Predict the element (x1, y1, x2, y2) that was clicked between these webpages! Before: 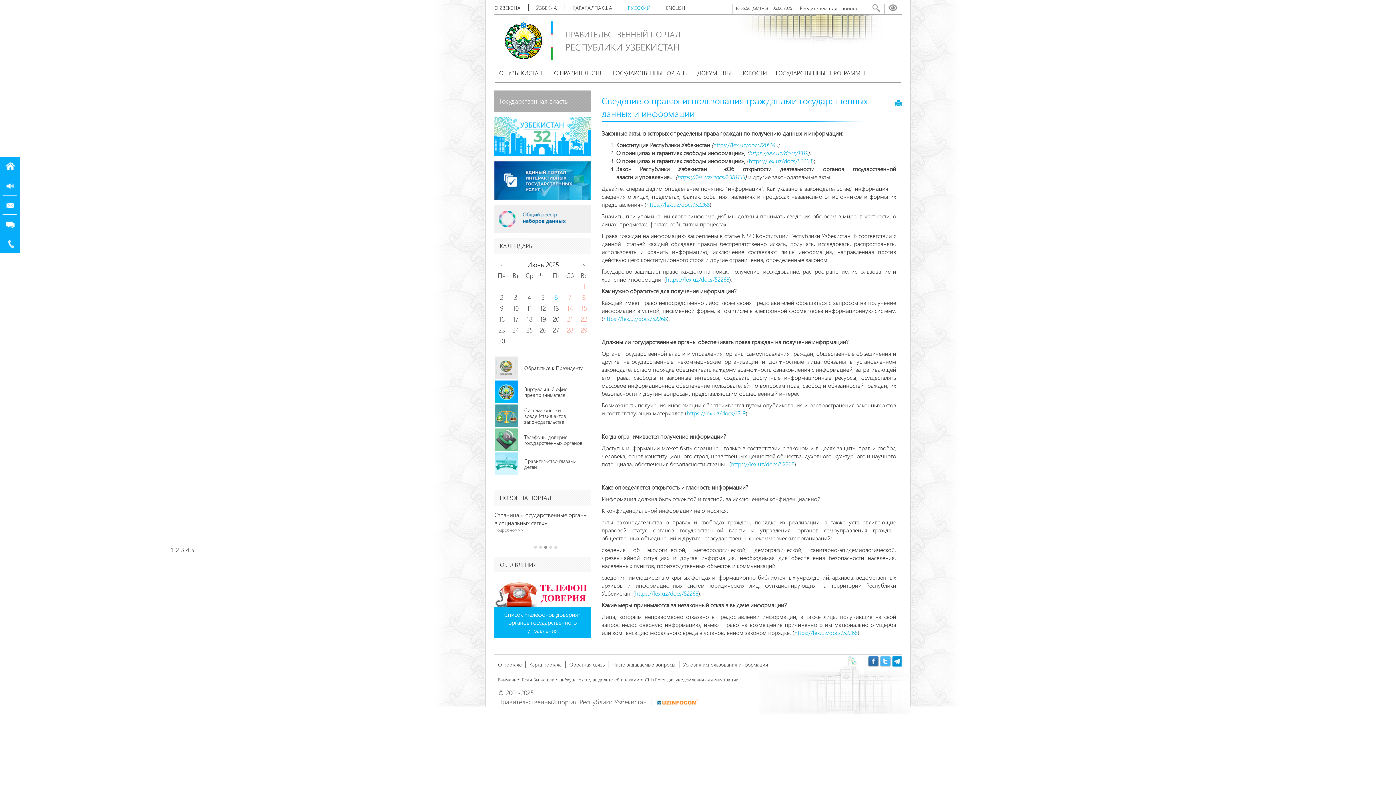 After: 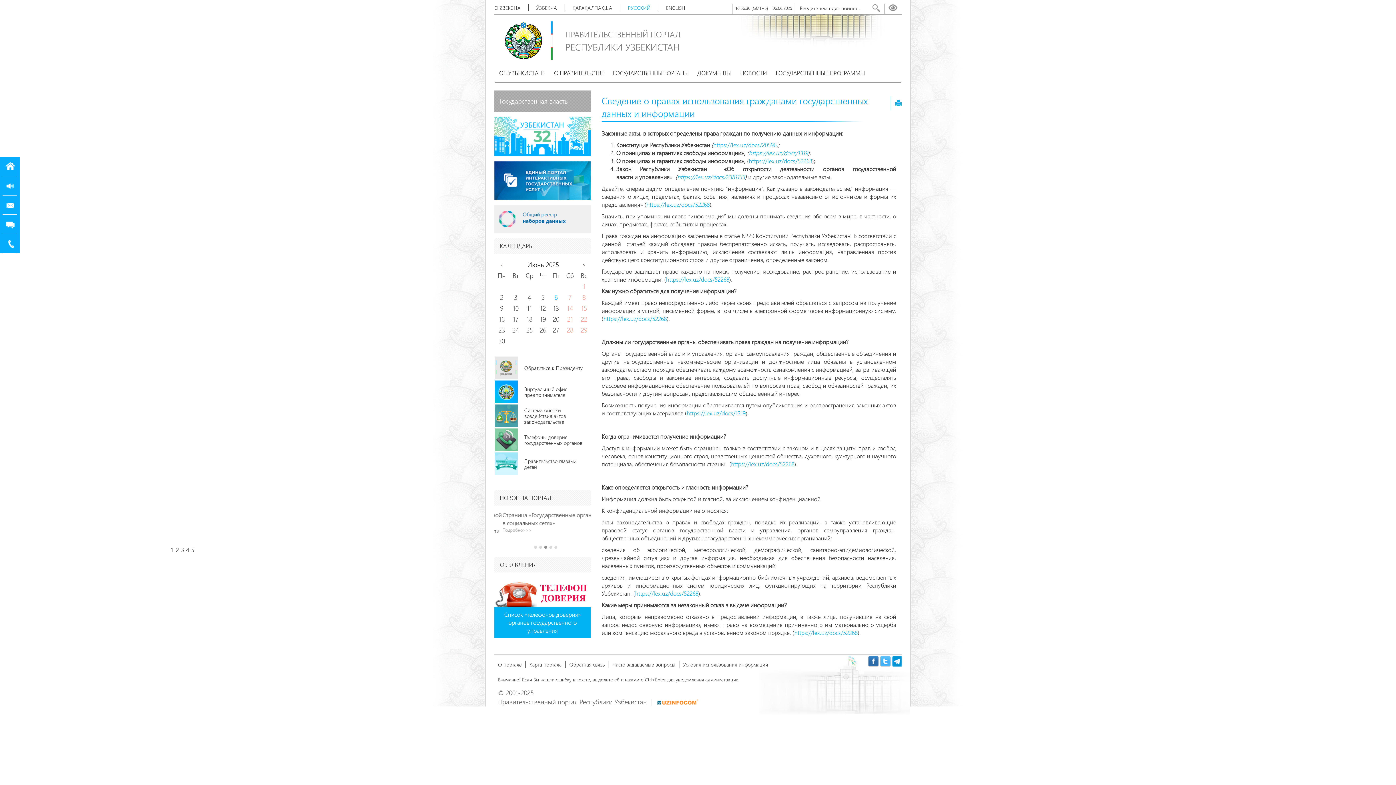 Action: bbox: (655, 697, 698, 706)